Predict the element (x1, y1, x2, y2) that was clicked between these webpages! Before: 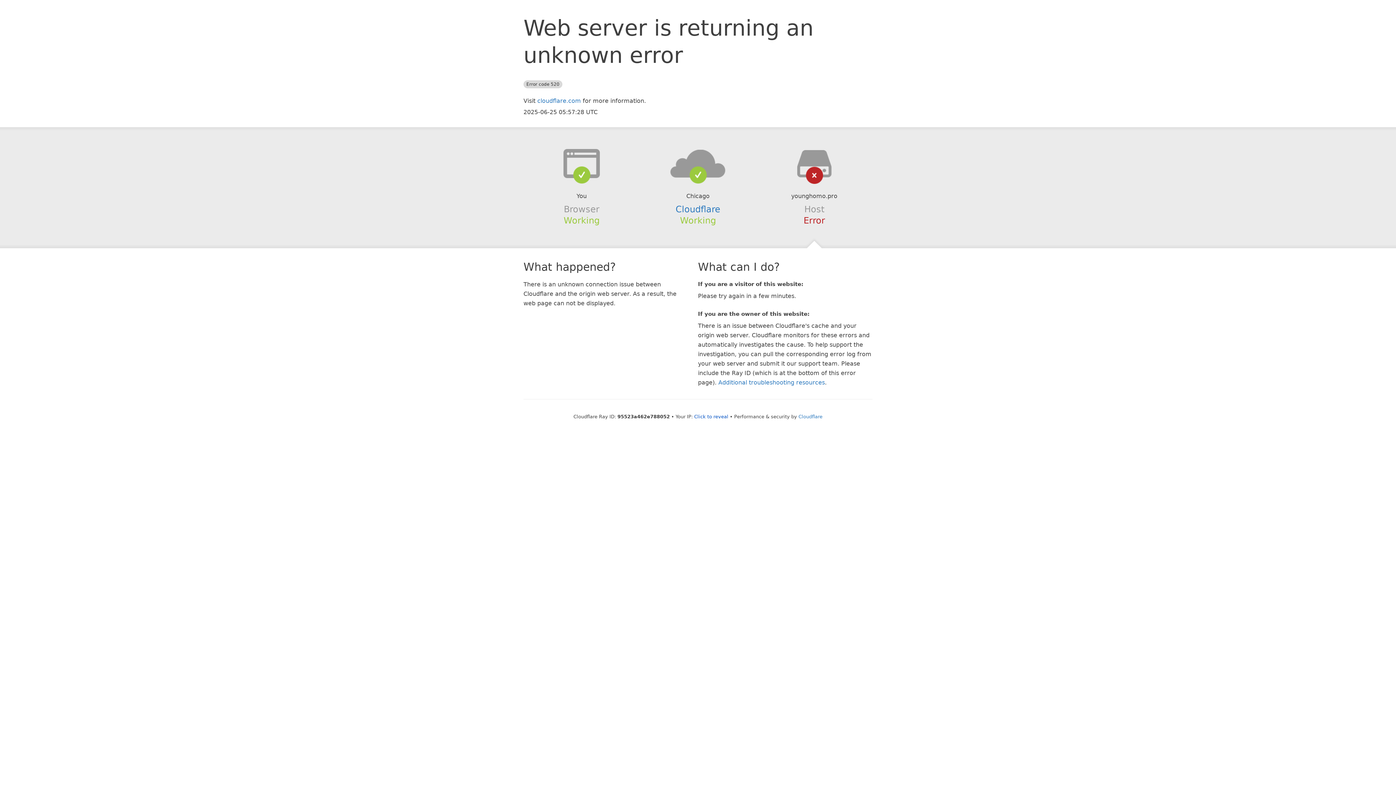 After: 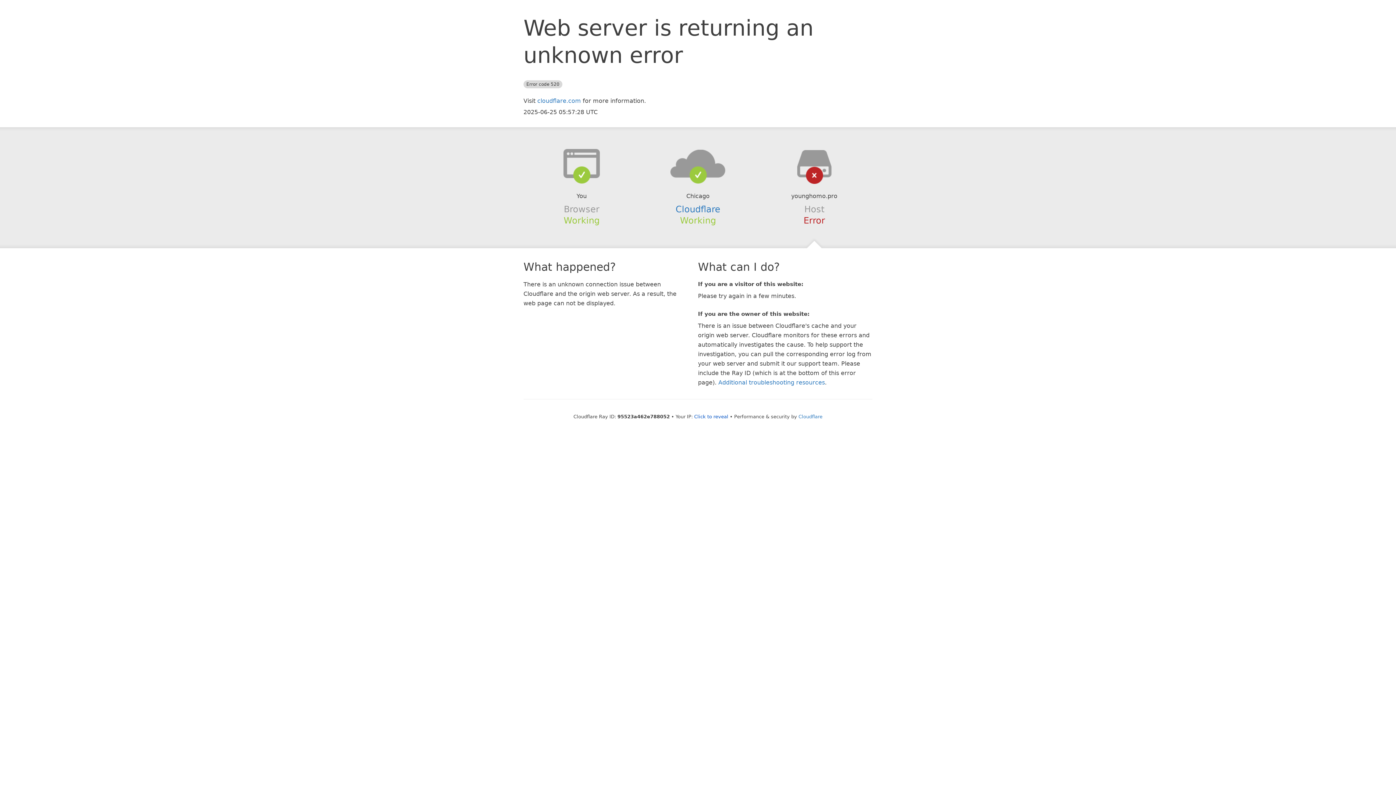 Action: bbox: (639, 148, 756, 178)